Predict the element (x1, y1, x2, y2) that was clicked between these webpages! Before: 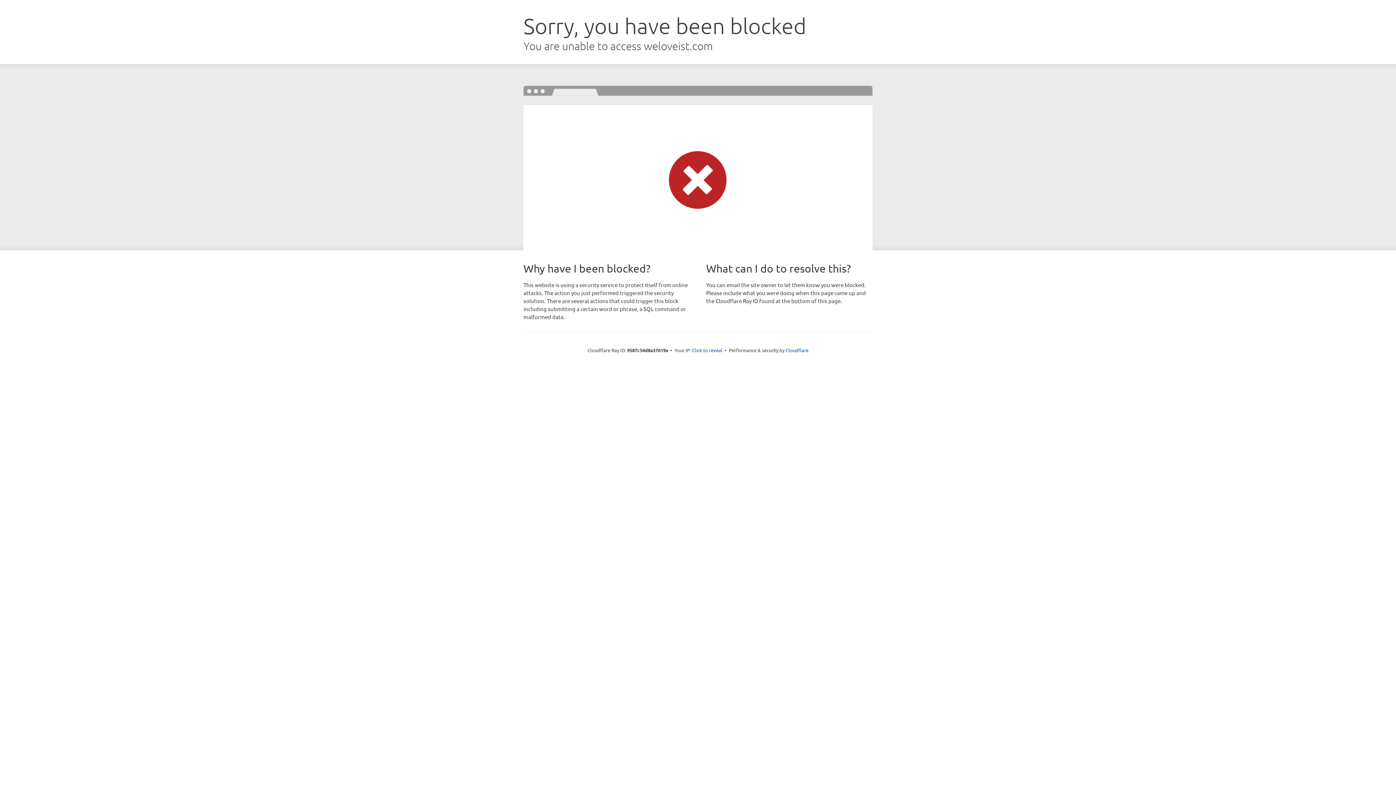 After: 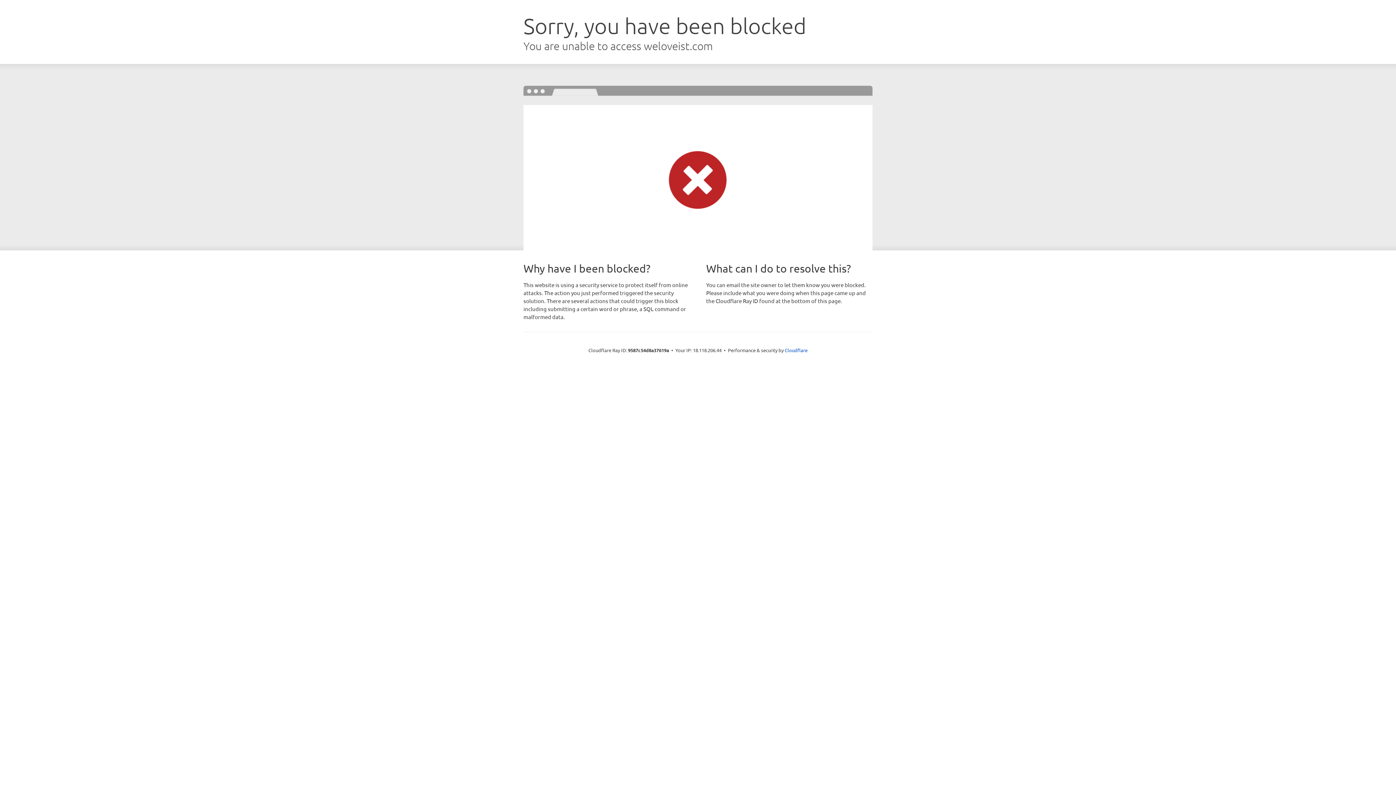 Action: label: Click to reveal bbox: (692, 346, 722, 353)